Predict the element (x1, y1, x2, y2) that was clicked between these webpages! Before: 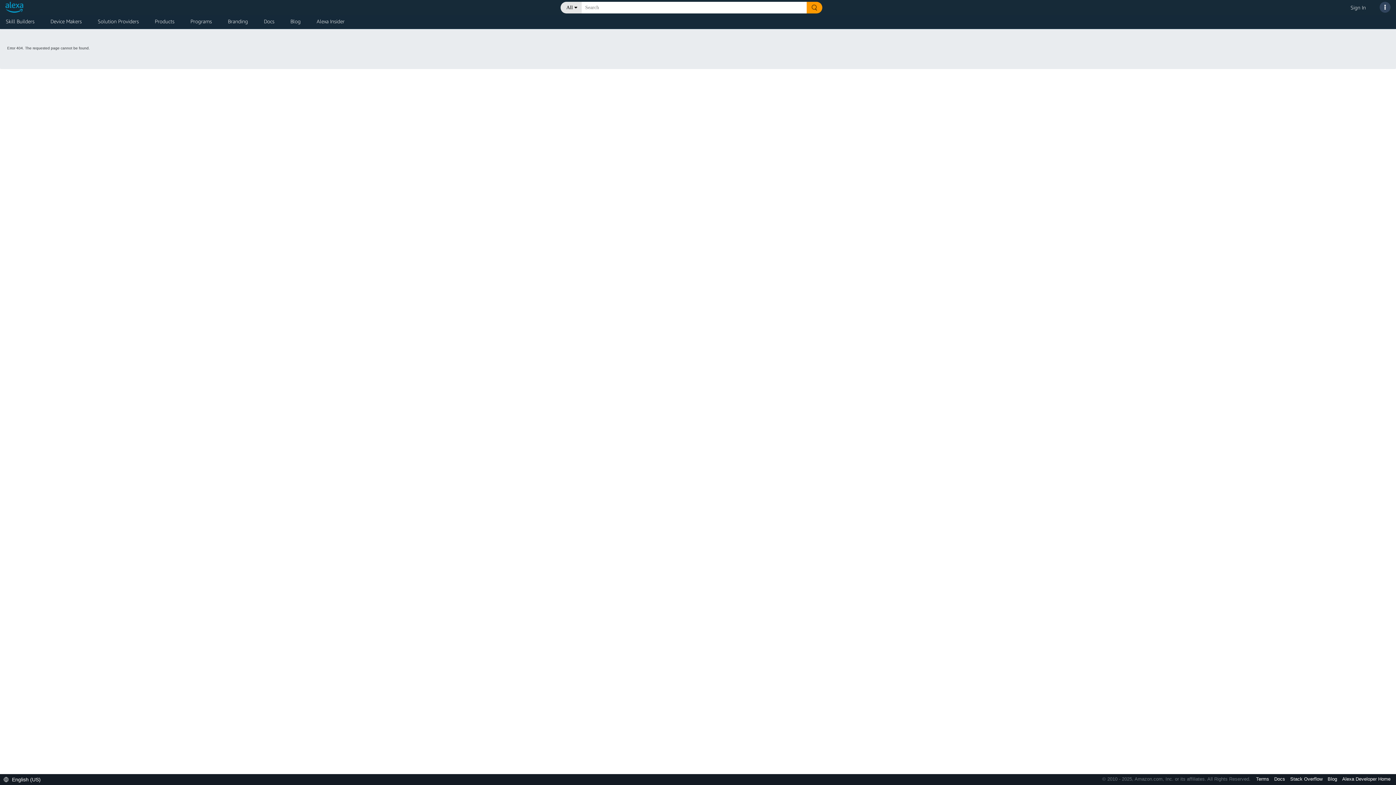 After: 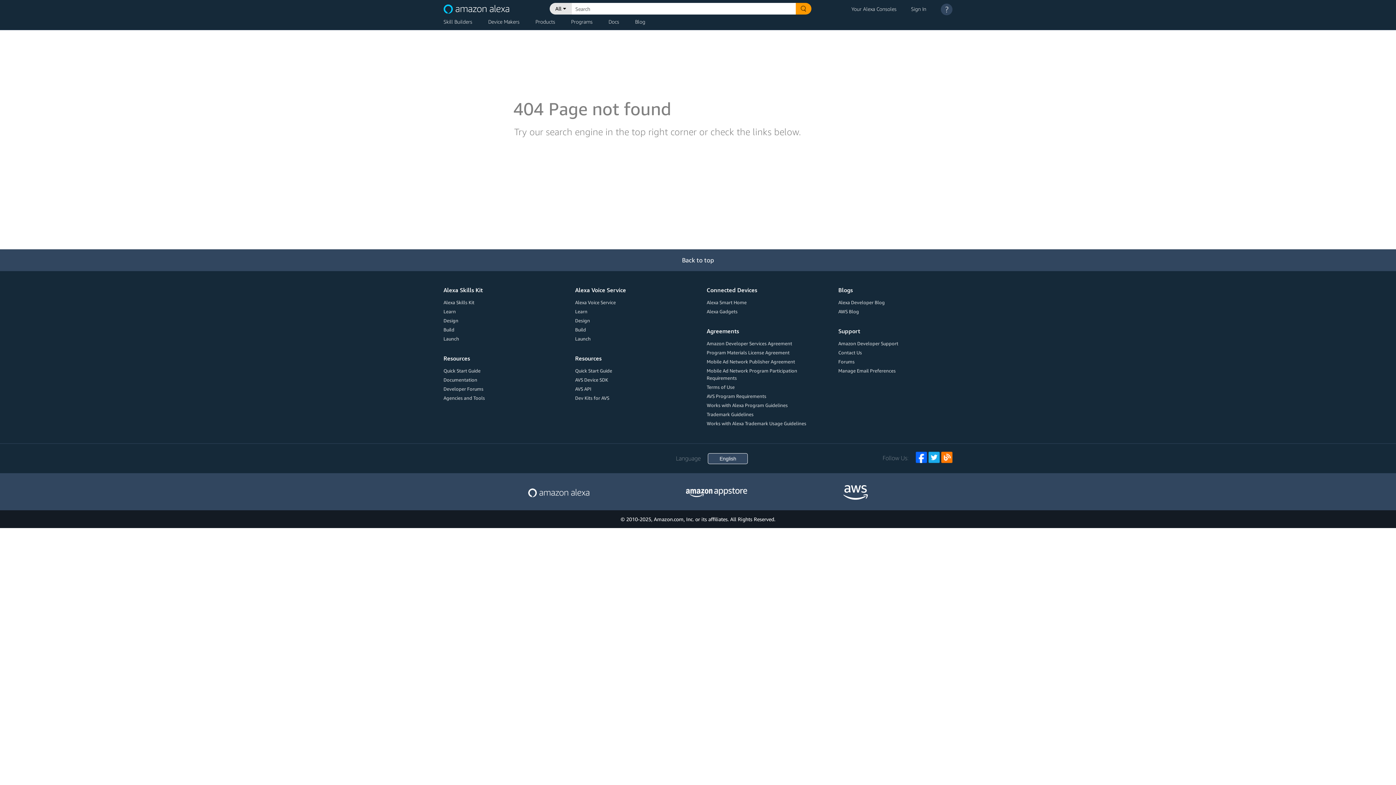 Action: bbox: (264, 18, 274, 27) label: Docs